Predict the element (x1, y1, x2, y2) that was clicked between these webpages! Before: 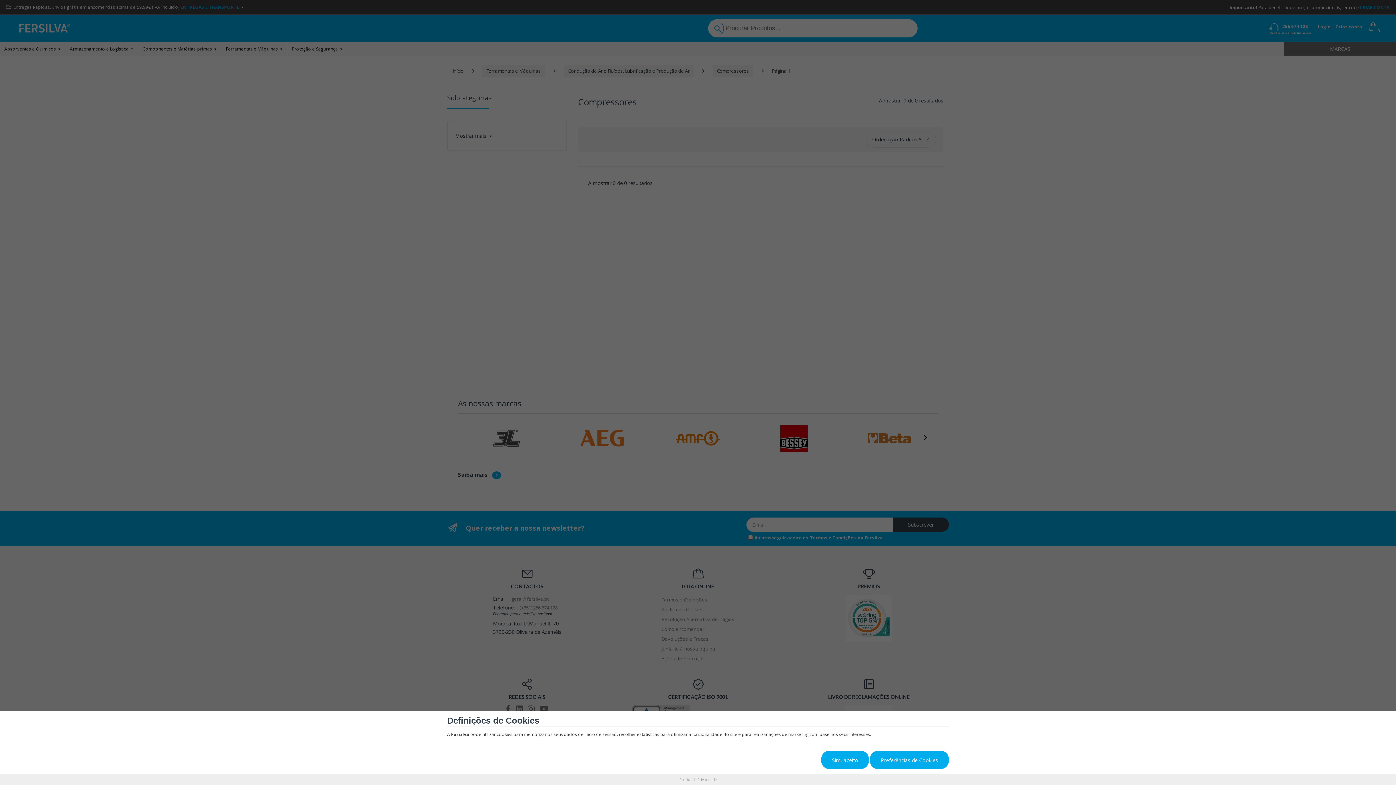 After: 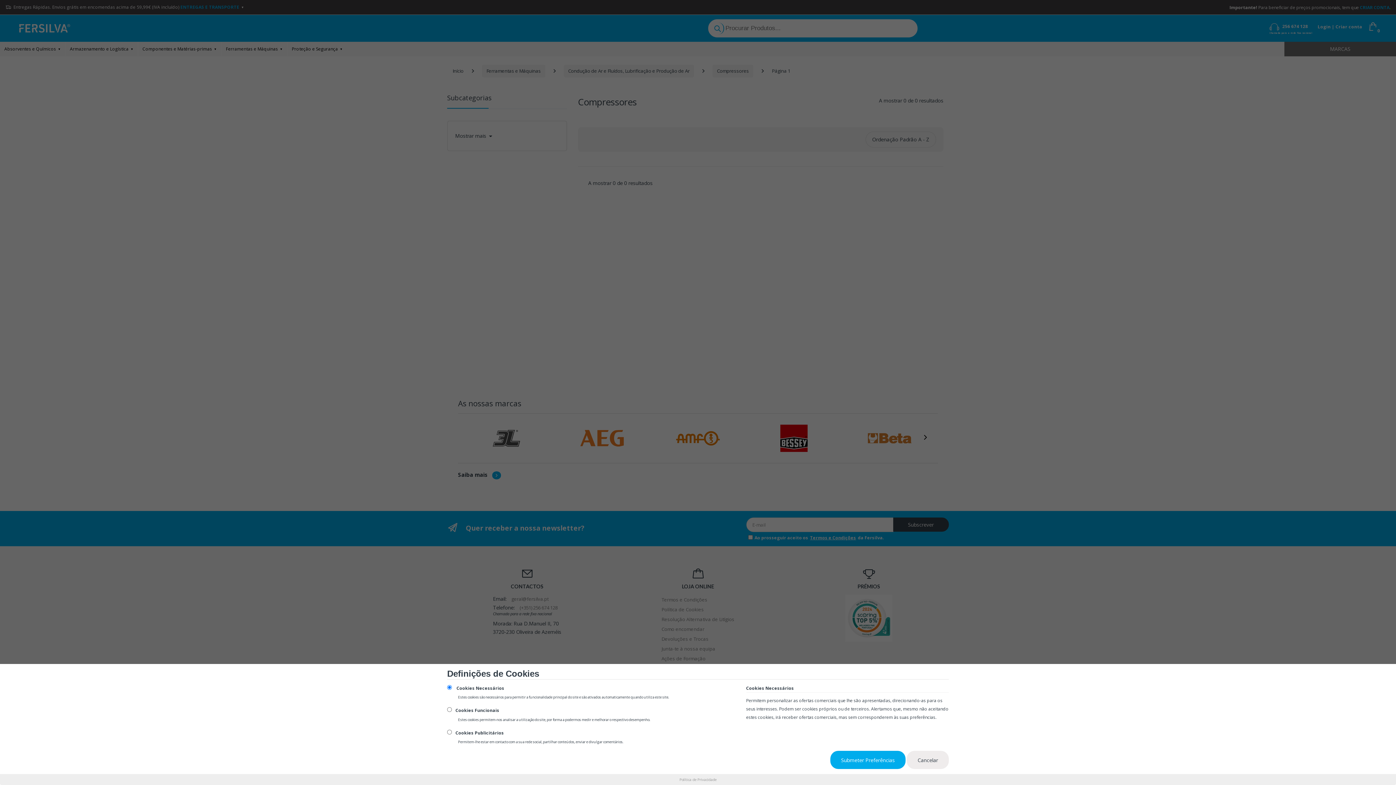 Action: bbox: (870, 751, 949, 769) label: Preferências de Cookies